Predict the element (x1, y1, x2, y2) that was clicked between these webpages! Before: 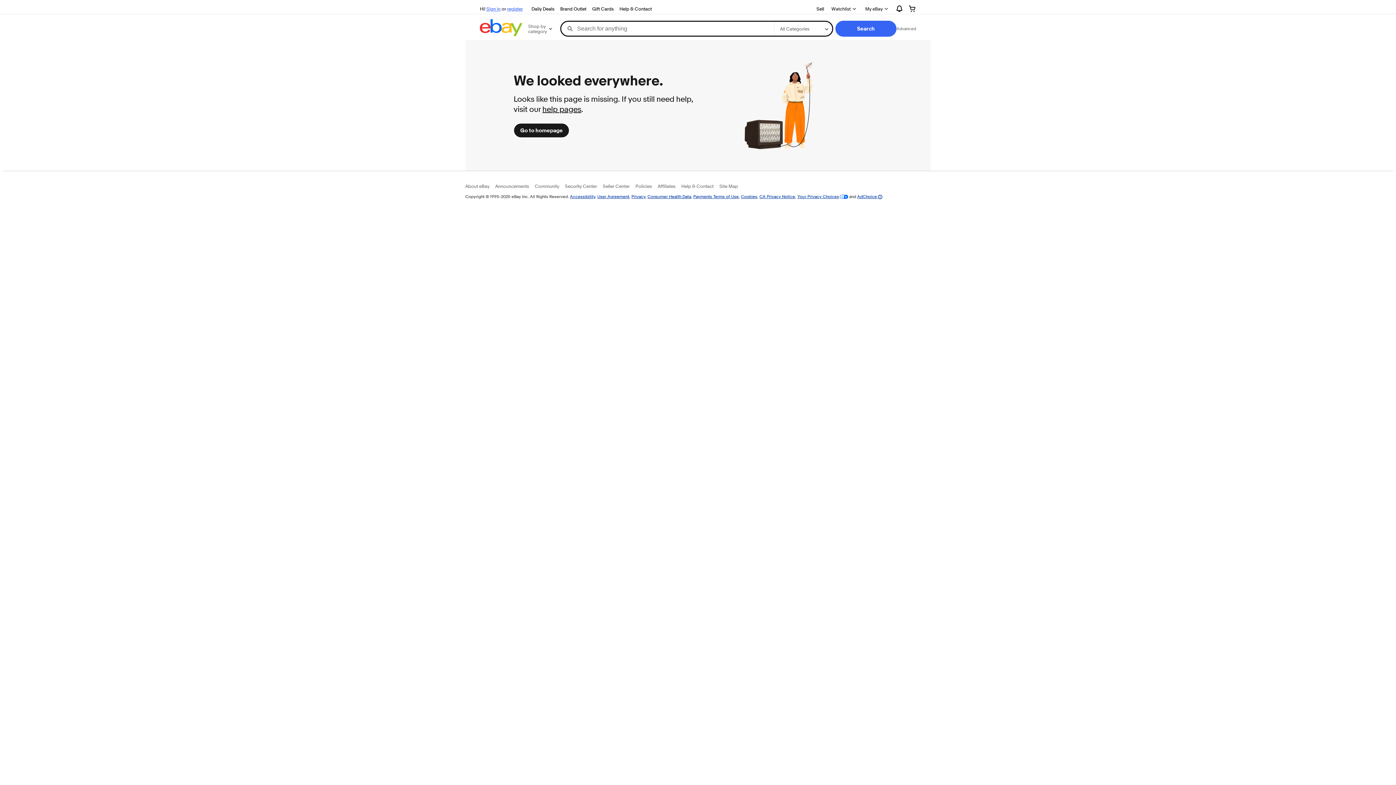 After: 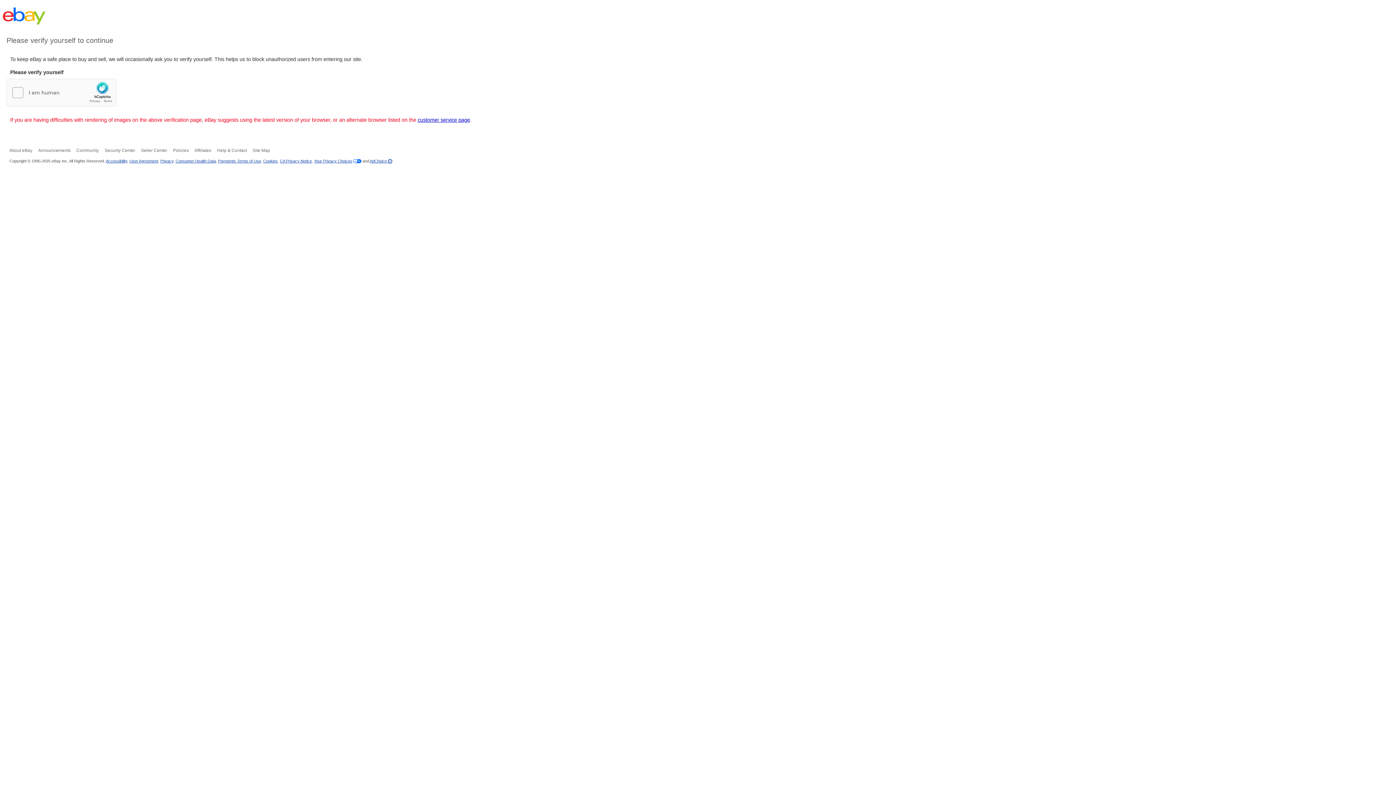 Action: bbox: (903, 2, 922, 14)